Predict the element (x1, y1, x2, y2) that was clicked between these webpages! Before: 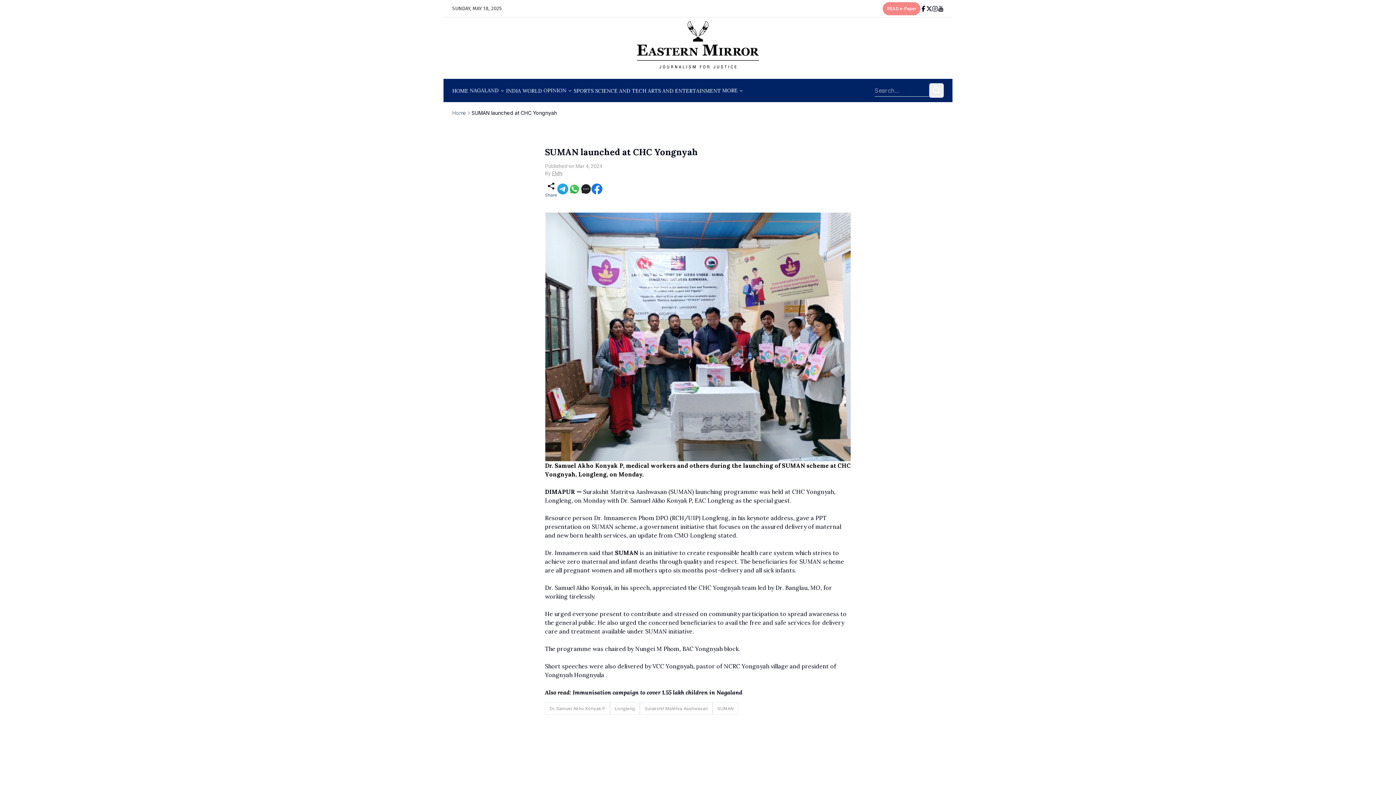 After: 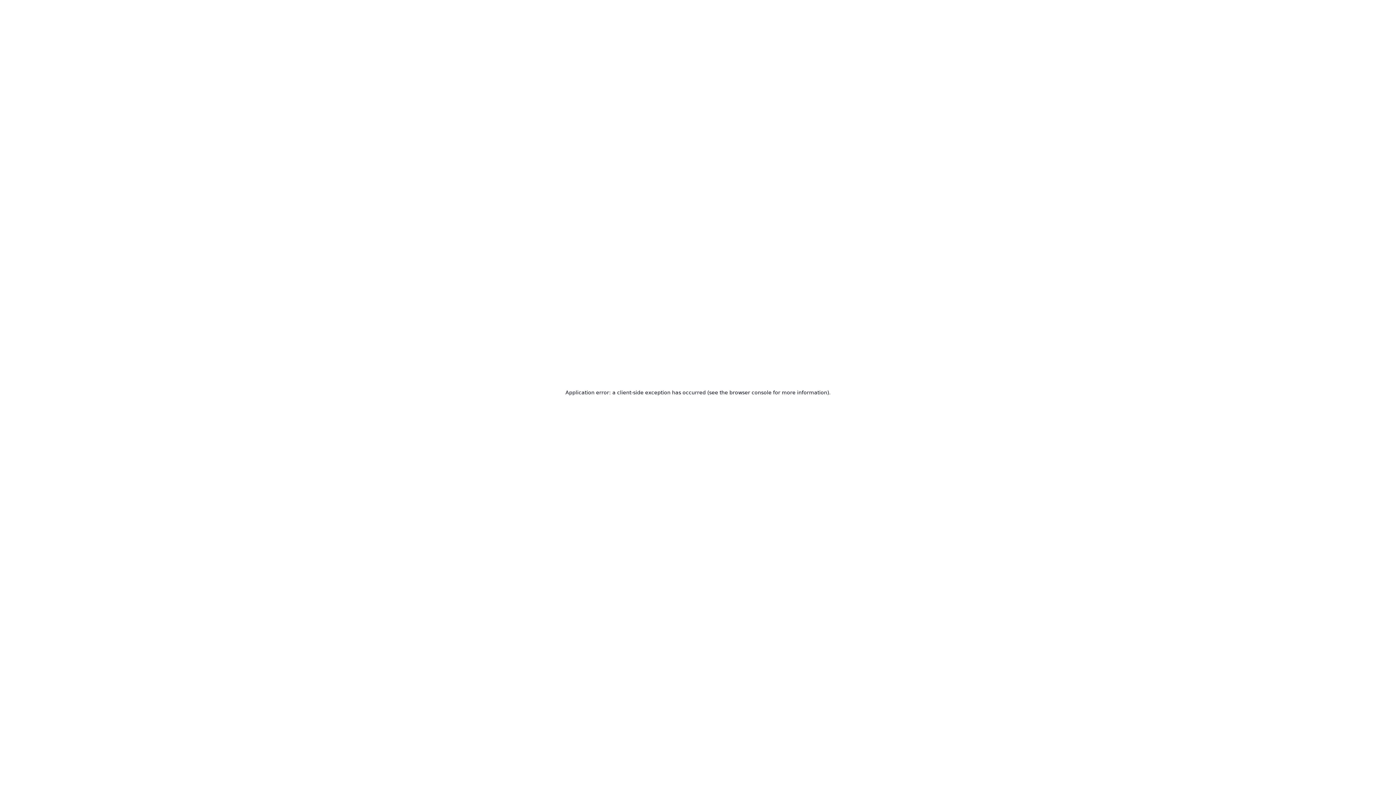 Action: label: NAGALAND bbox: (469, 86, 498, 94)